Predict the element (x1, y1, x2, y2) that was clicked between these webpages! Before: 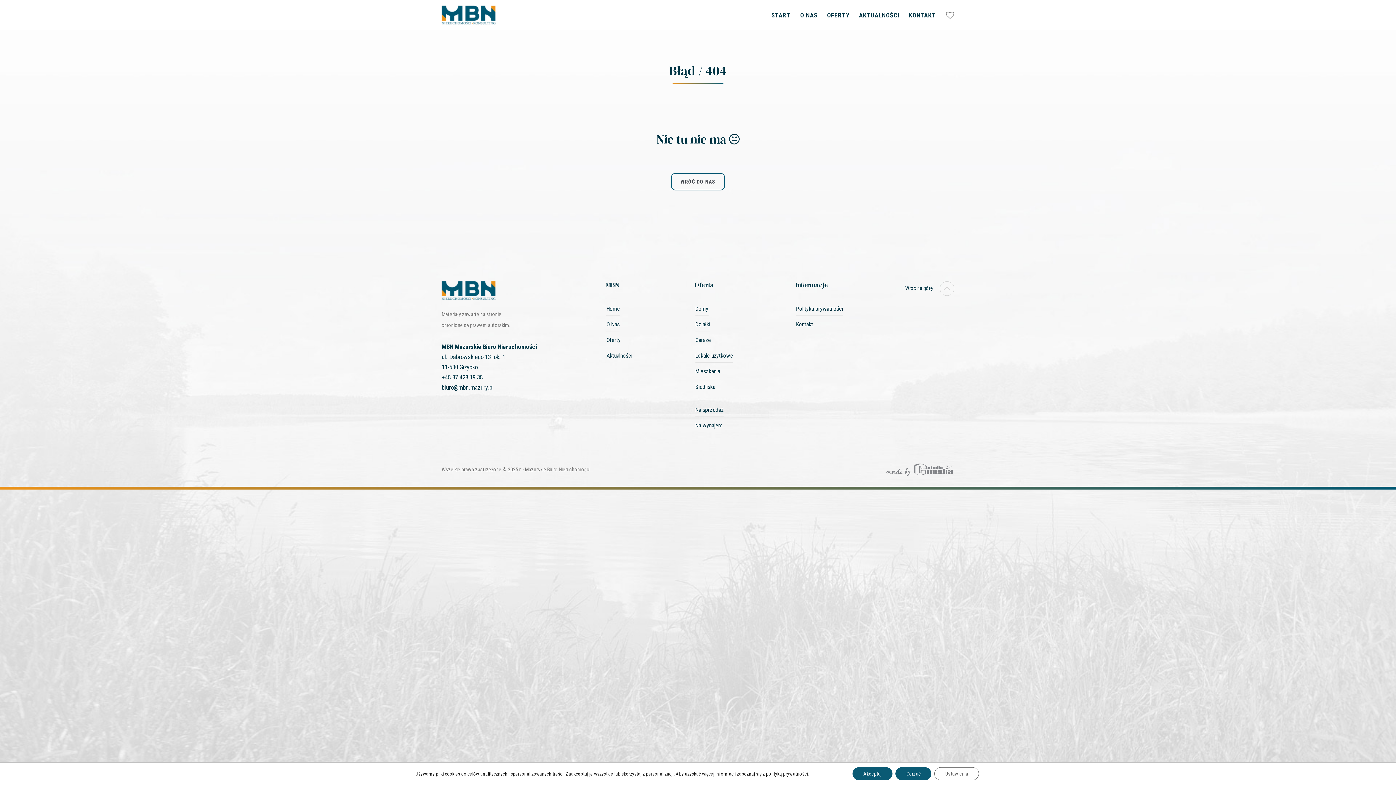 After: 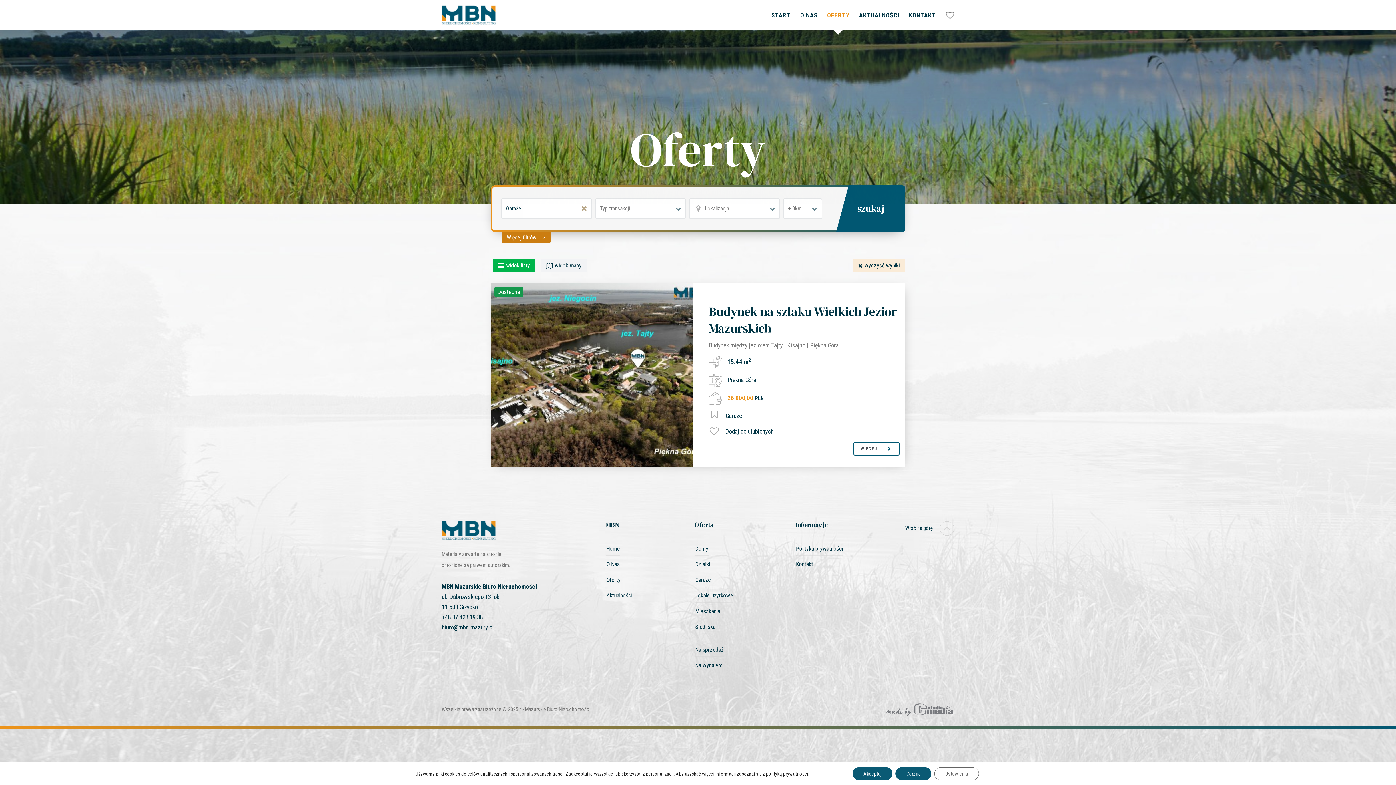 Action: label: Garaże bbox: (695, 336, 711, 343)